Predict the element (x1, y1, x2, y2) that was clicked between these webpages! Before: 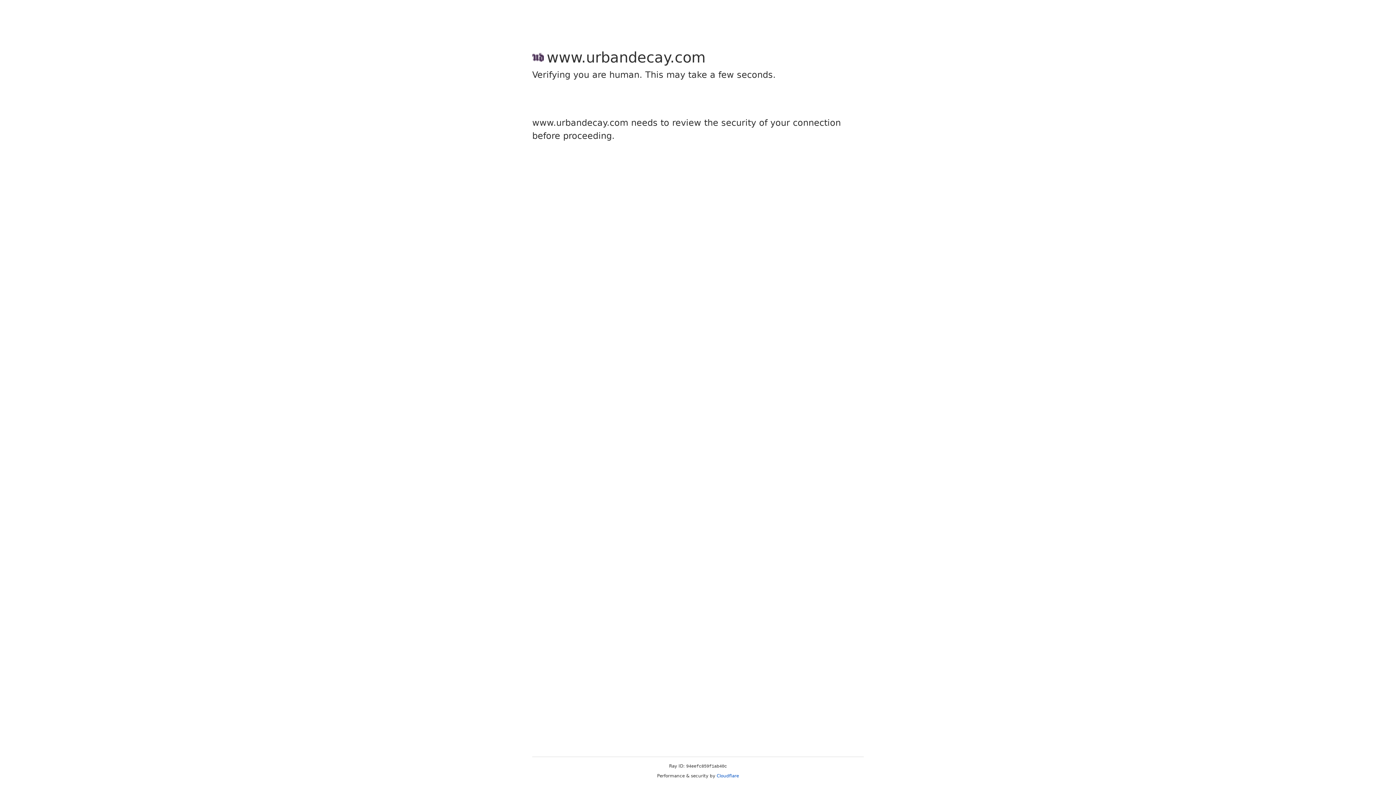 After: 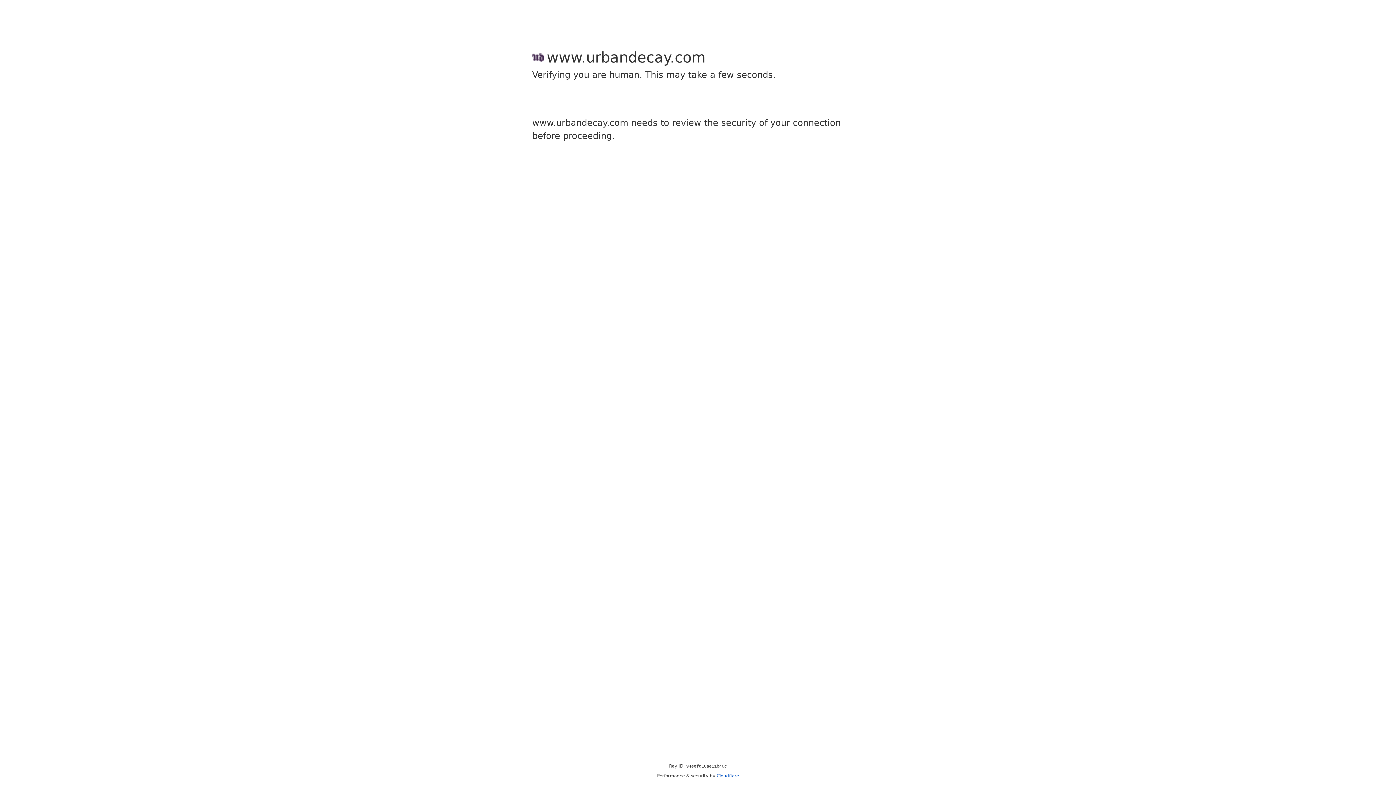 Action: bbox: (716, 773, 739, 778) label: Cloudflare